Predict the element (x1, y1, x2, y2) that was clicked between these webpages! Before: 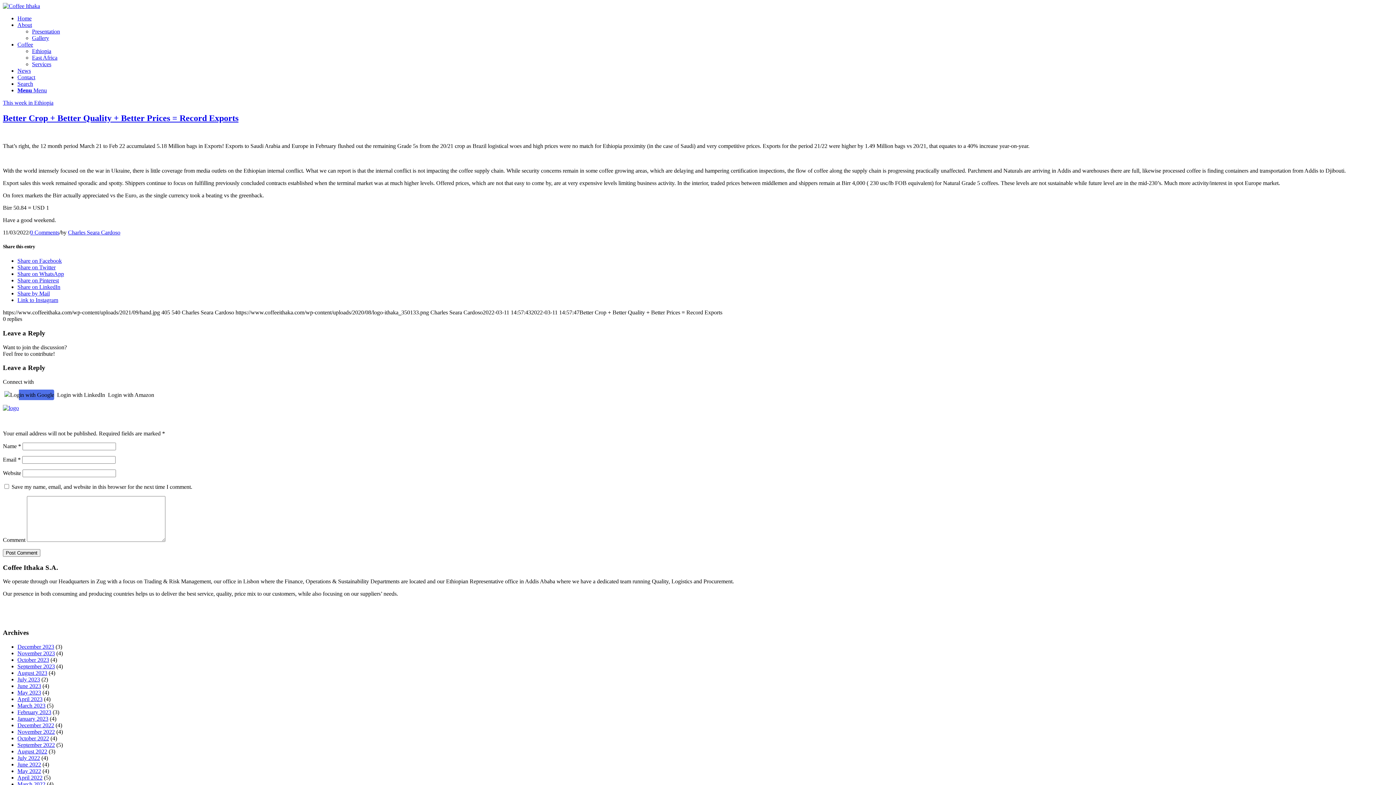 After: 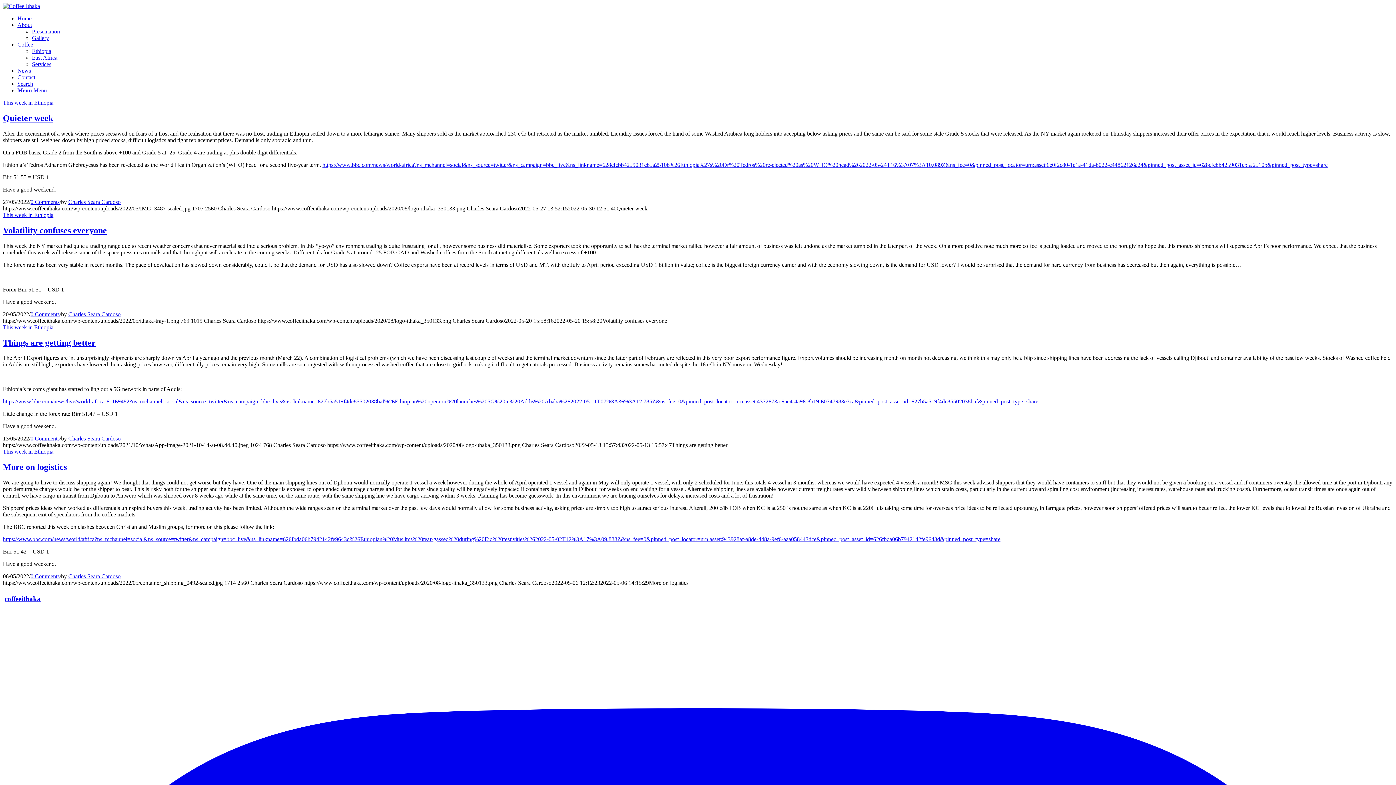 Action: label: May 2022 bbox: (17, 768, 41, 774)